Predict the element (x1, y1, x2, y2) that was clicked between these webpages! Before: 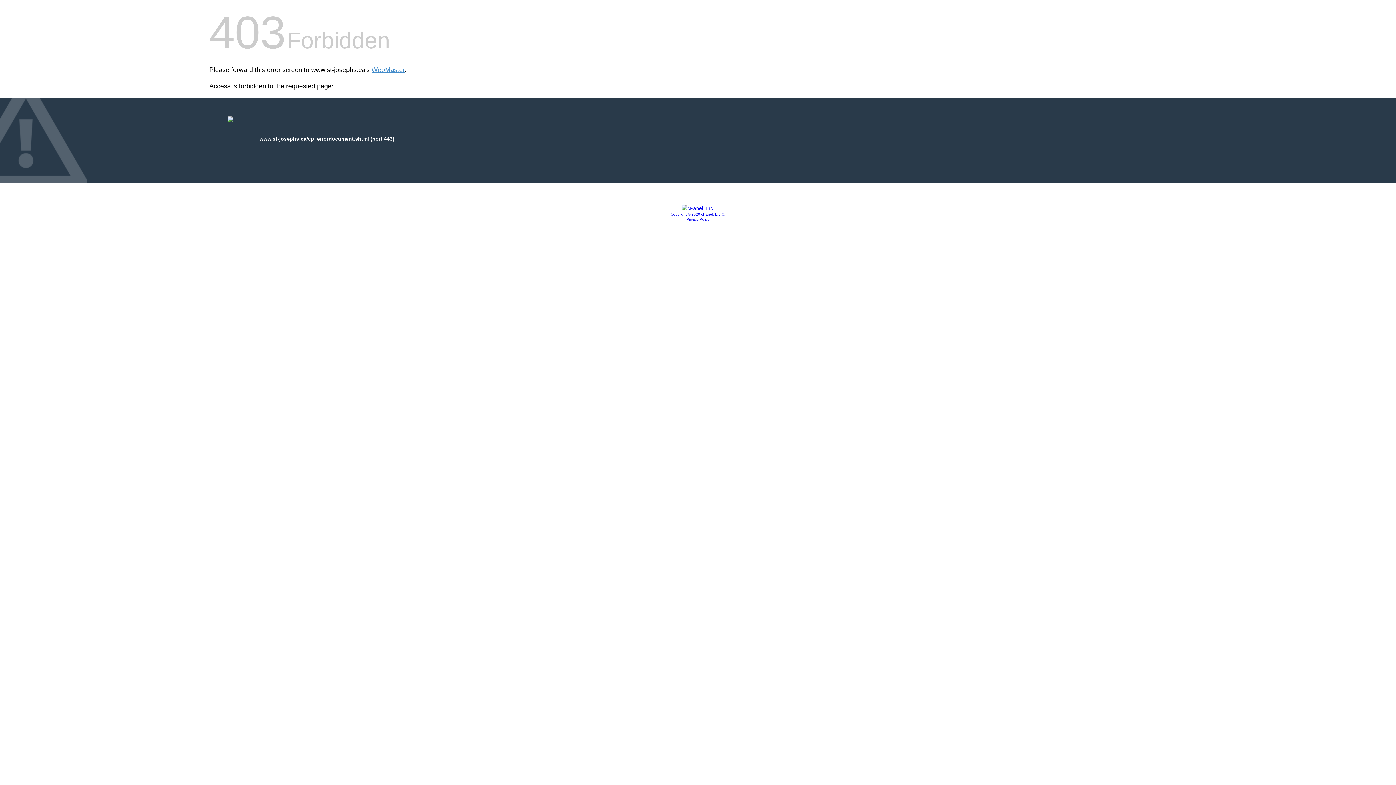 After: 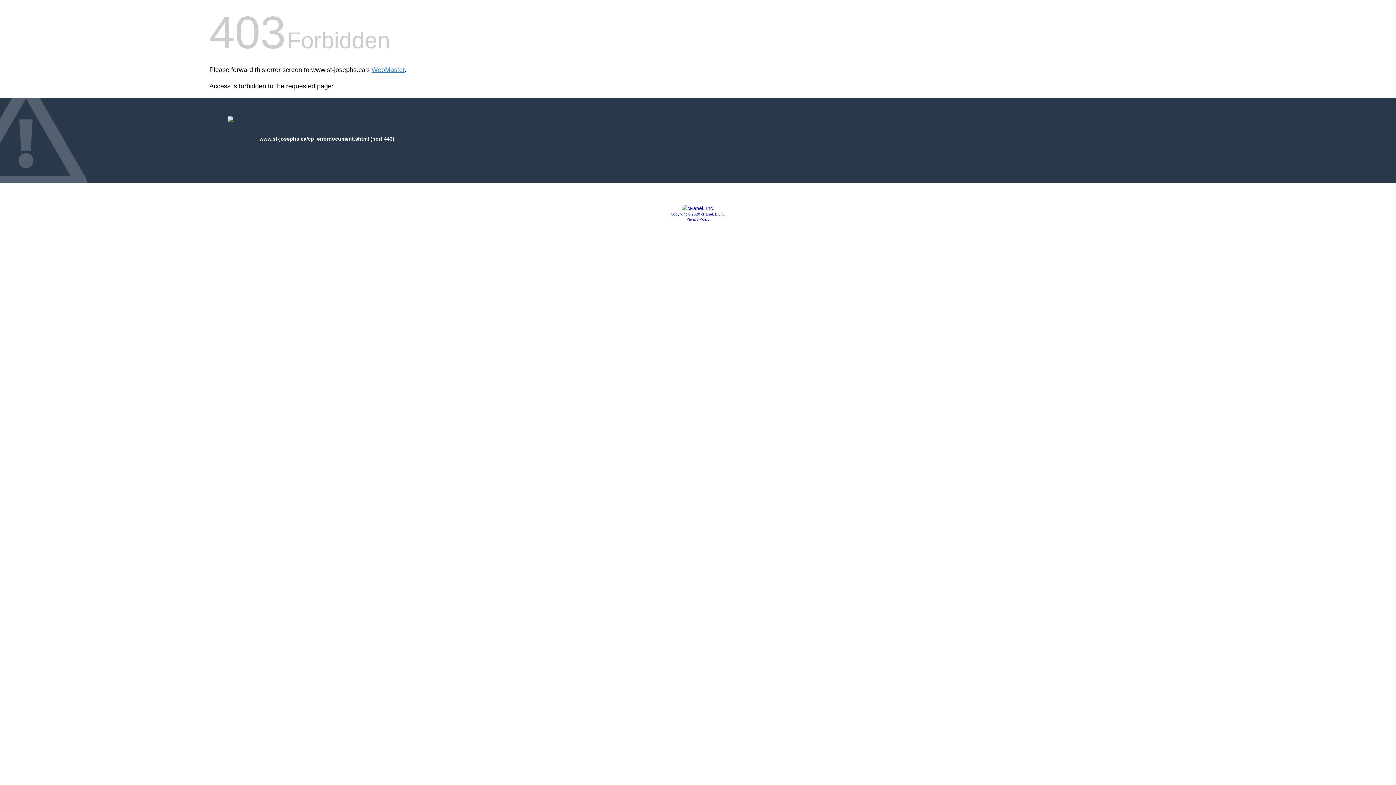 Action: bbox: (681, 205, 714, 211)